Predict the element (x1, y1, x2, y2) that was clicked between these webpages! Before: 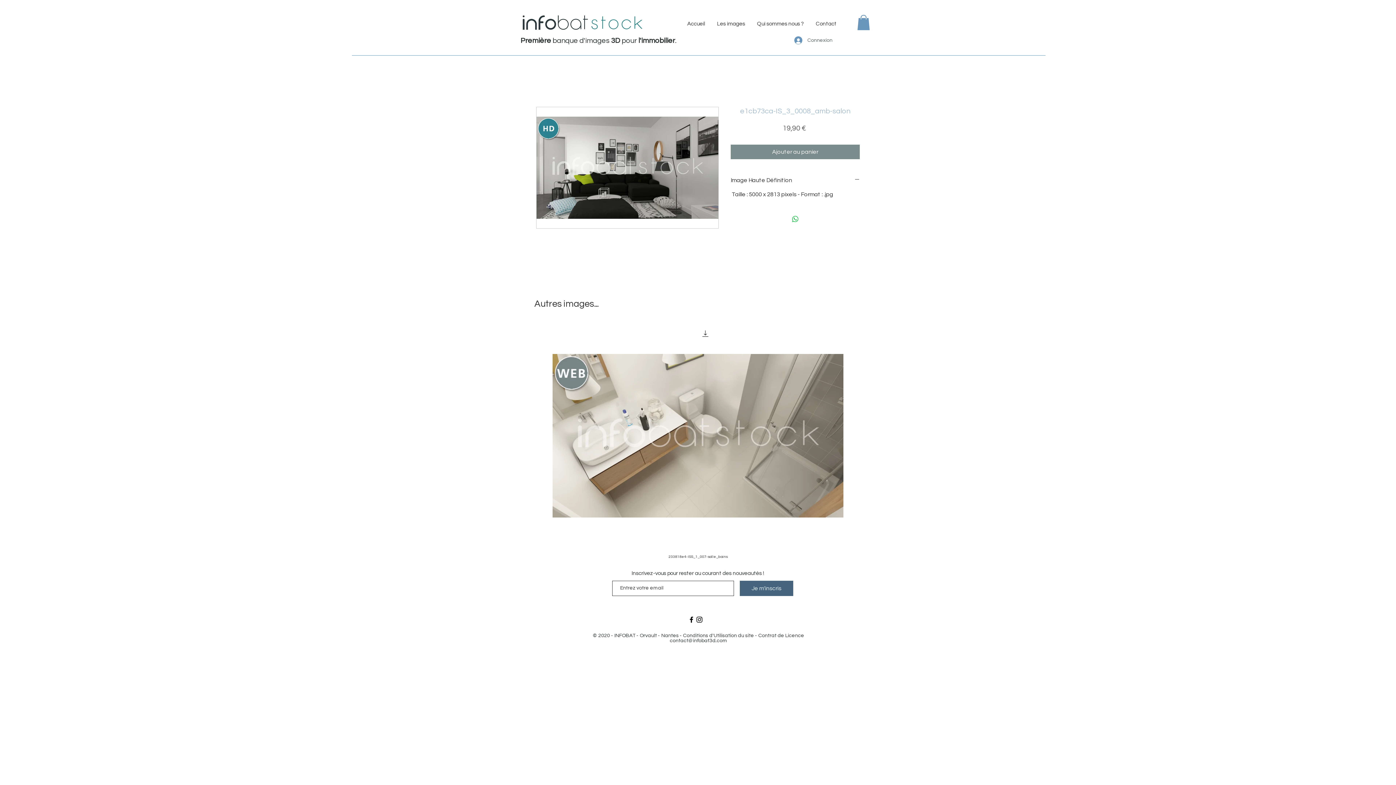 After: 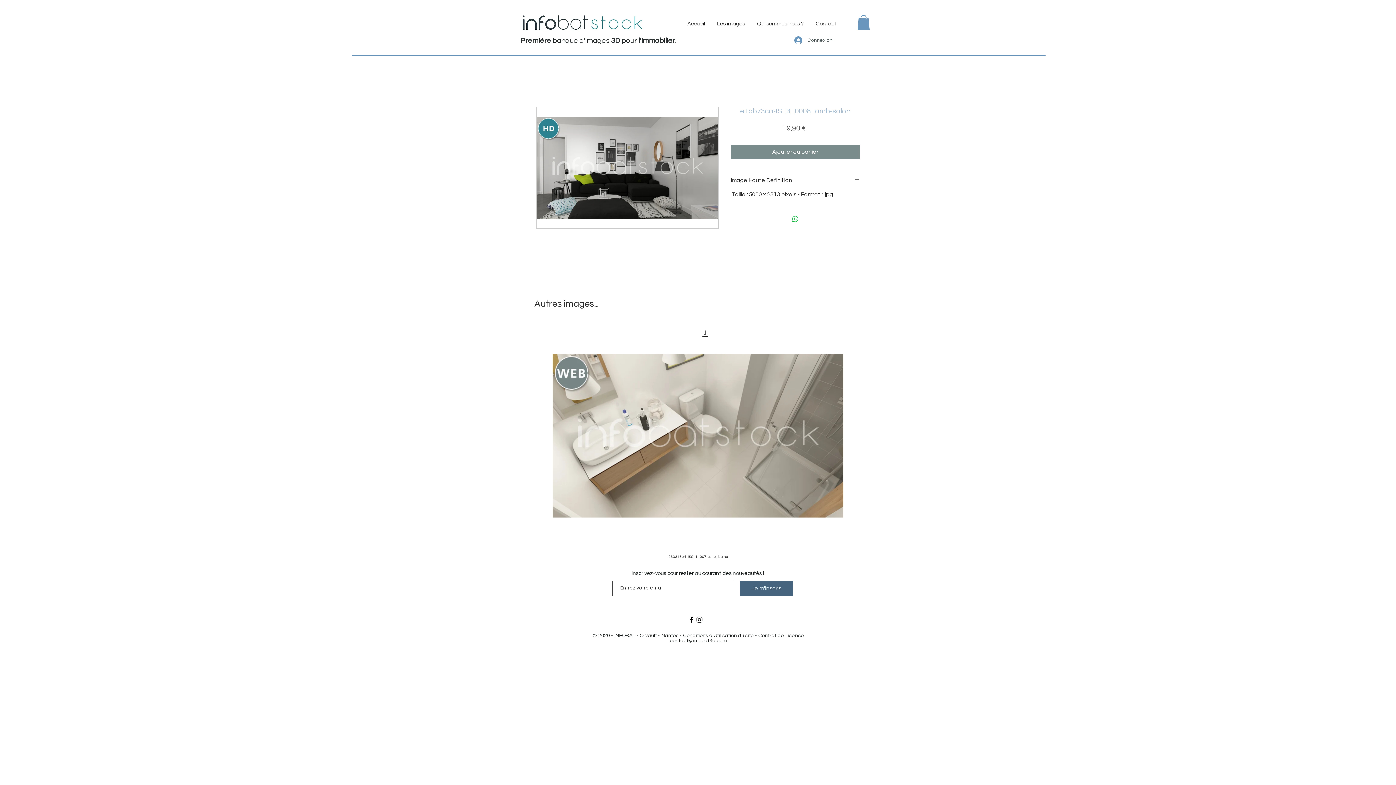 Action: bbox: (695, 615, 703, 623) label: Réseaux sociaux